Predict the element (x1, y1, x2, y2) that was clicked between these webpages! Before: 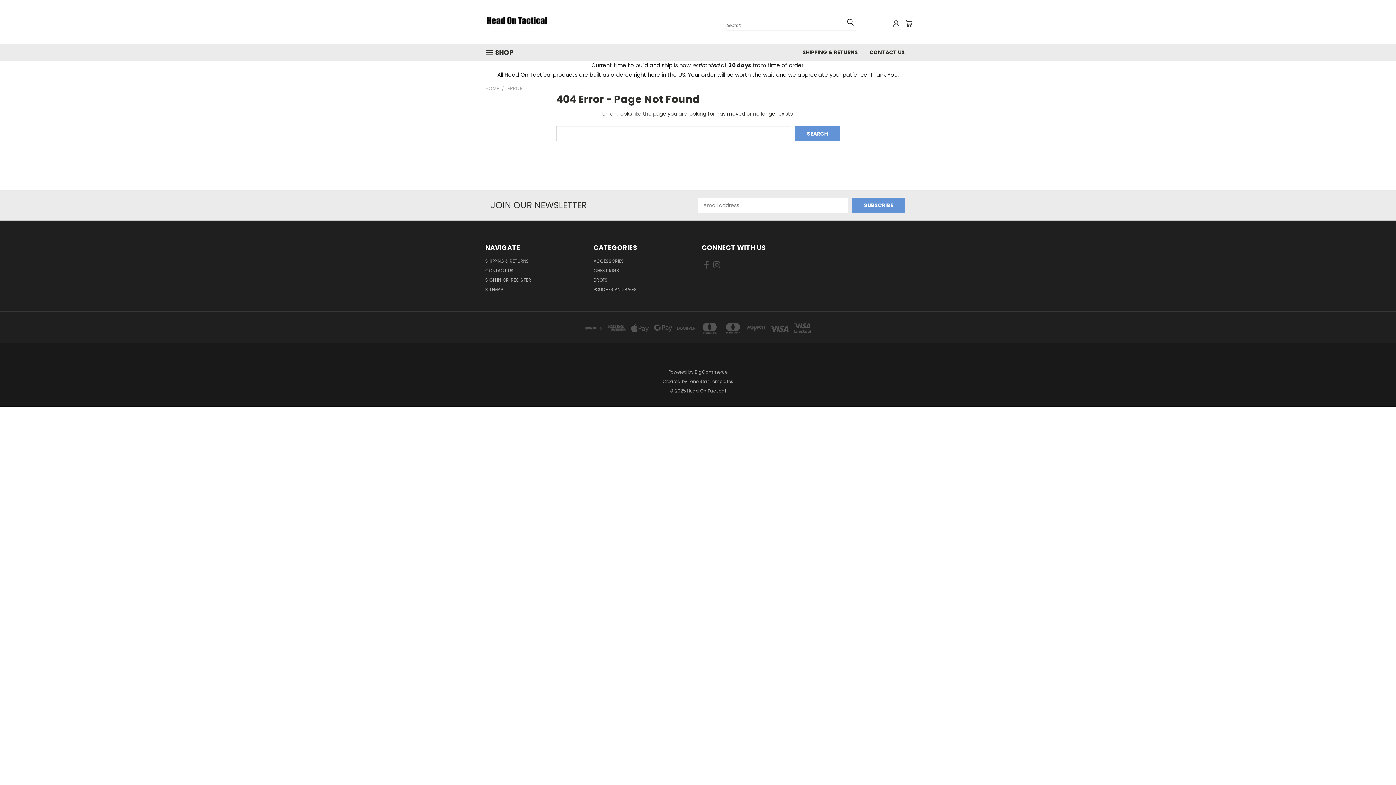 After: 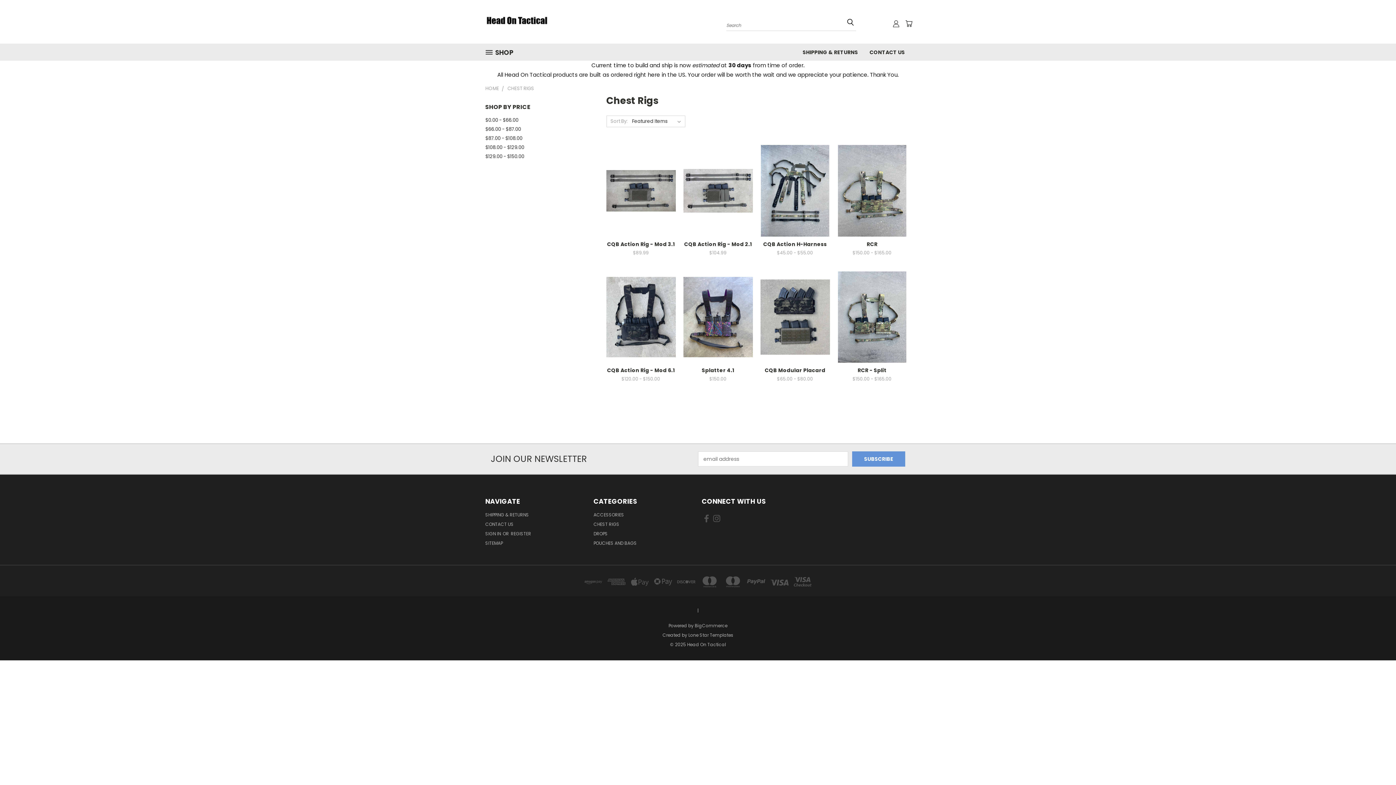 Action: label: CHEST RIGS bbox: (593, 267, 619, 276)